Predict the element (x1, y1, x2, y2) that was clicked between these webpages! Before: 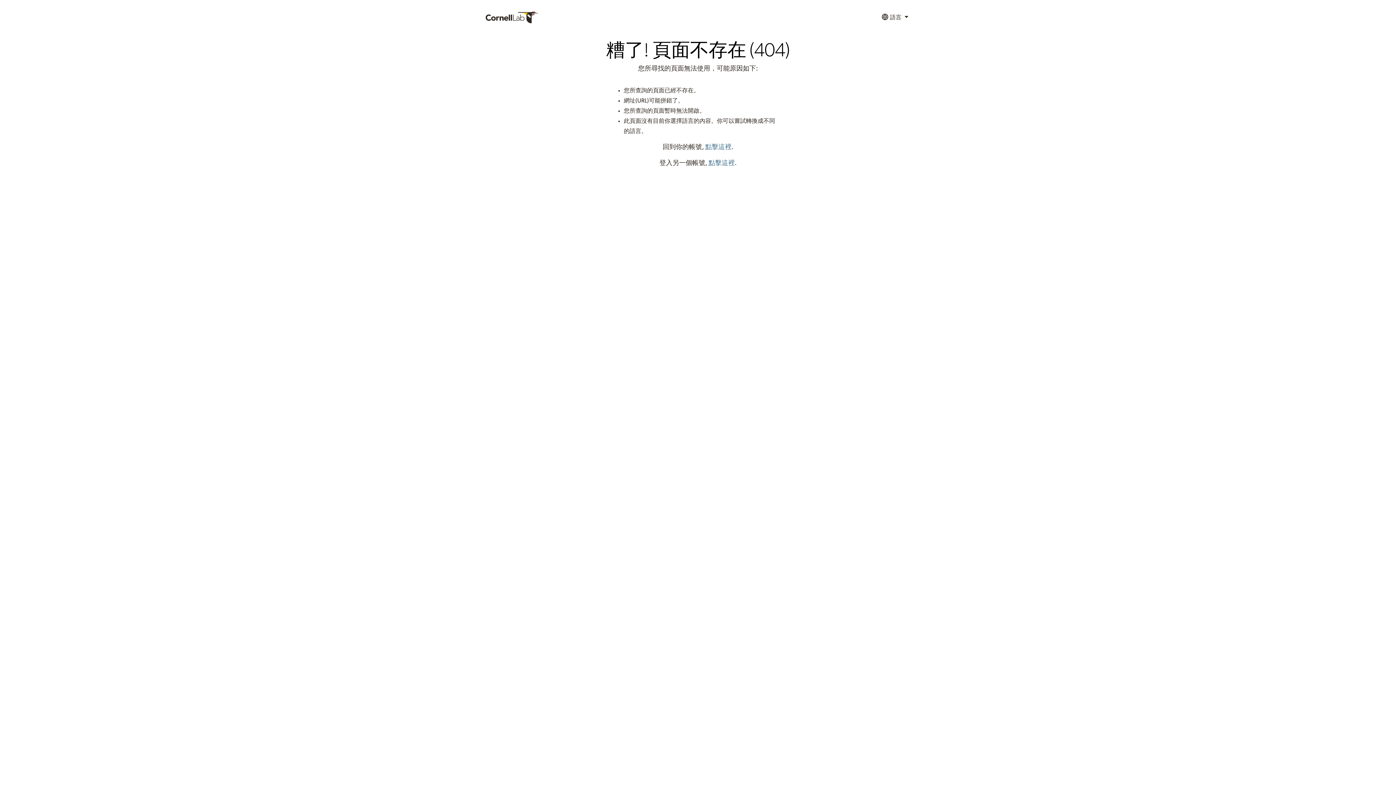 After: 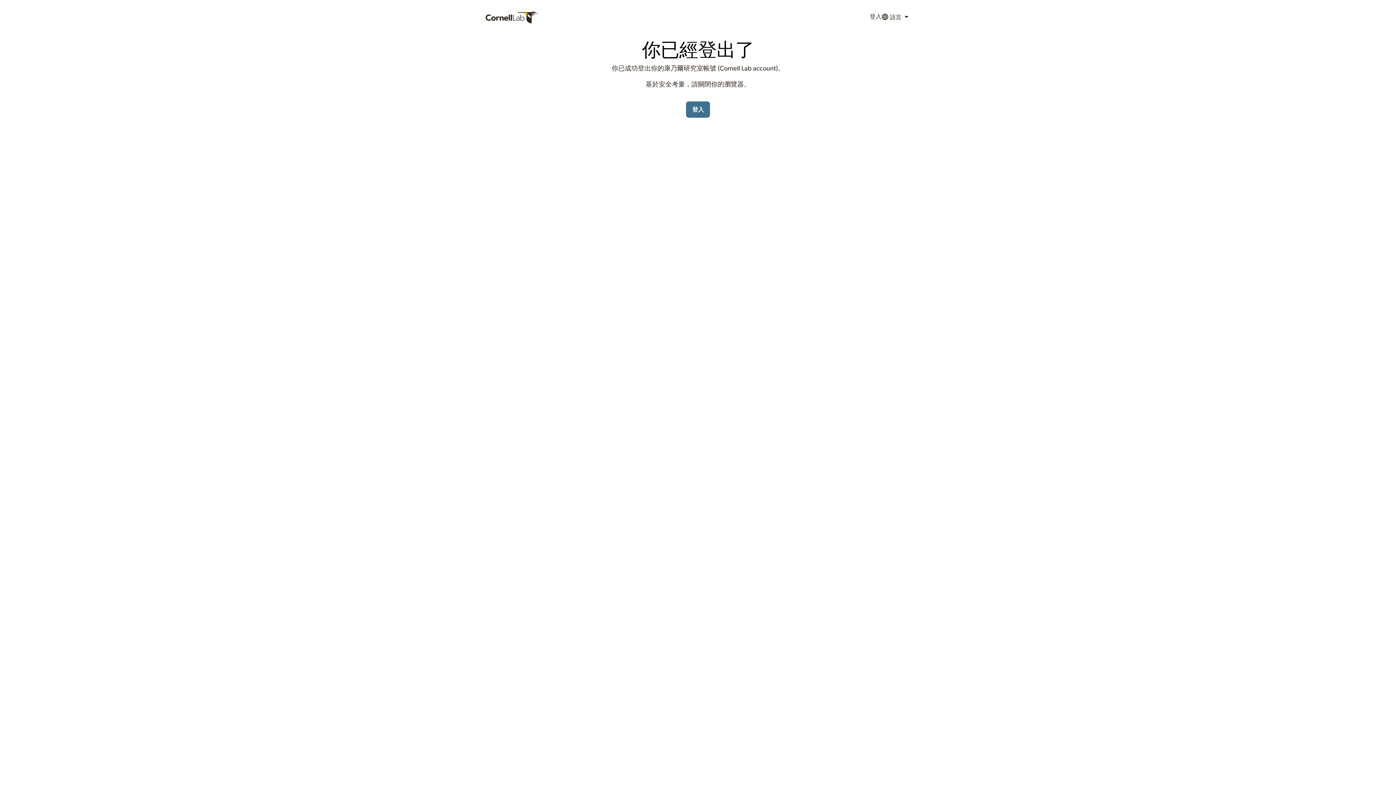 Action: label: 點擊這裡 bbox: (708, 160, 734, 166)